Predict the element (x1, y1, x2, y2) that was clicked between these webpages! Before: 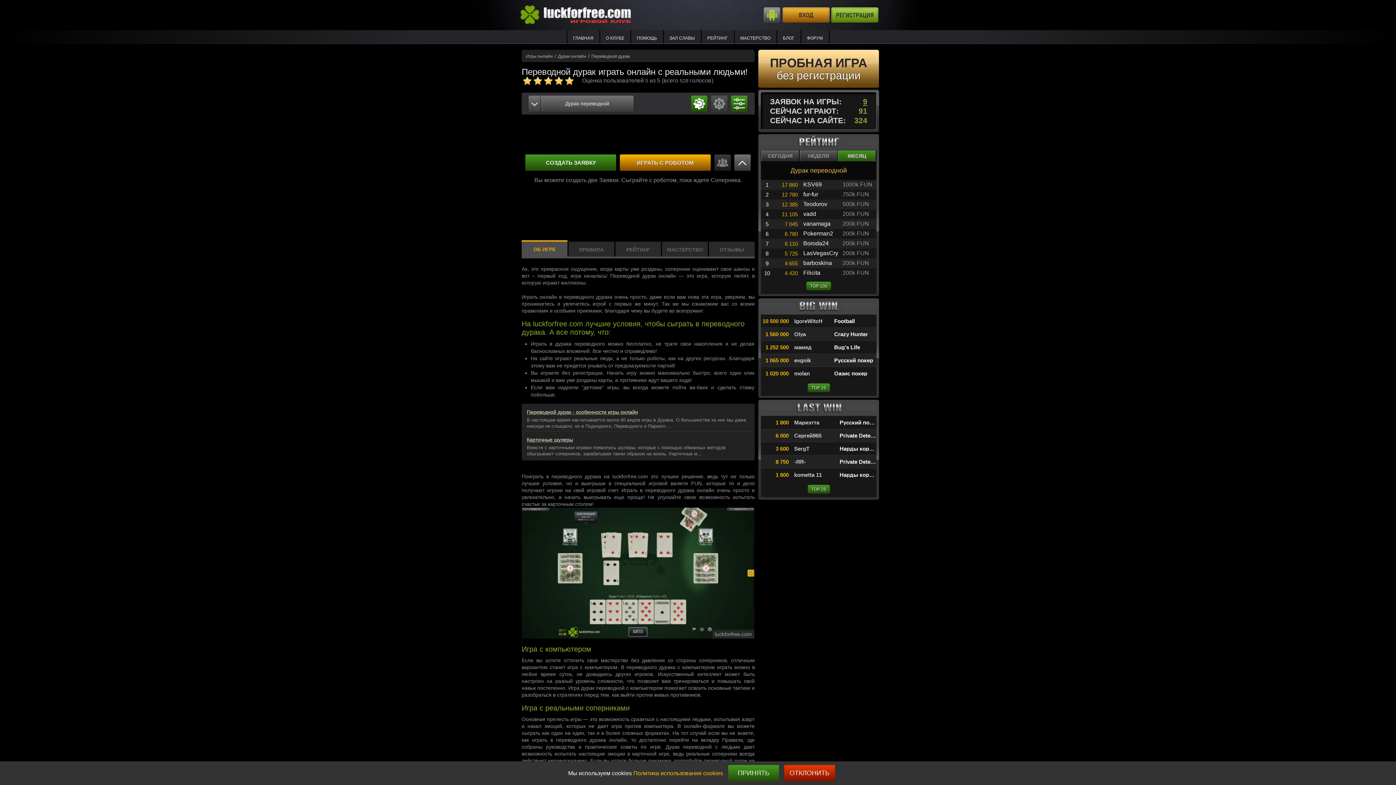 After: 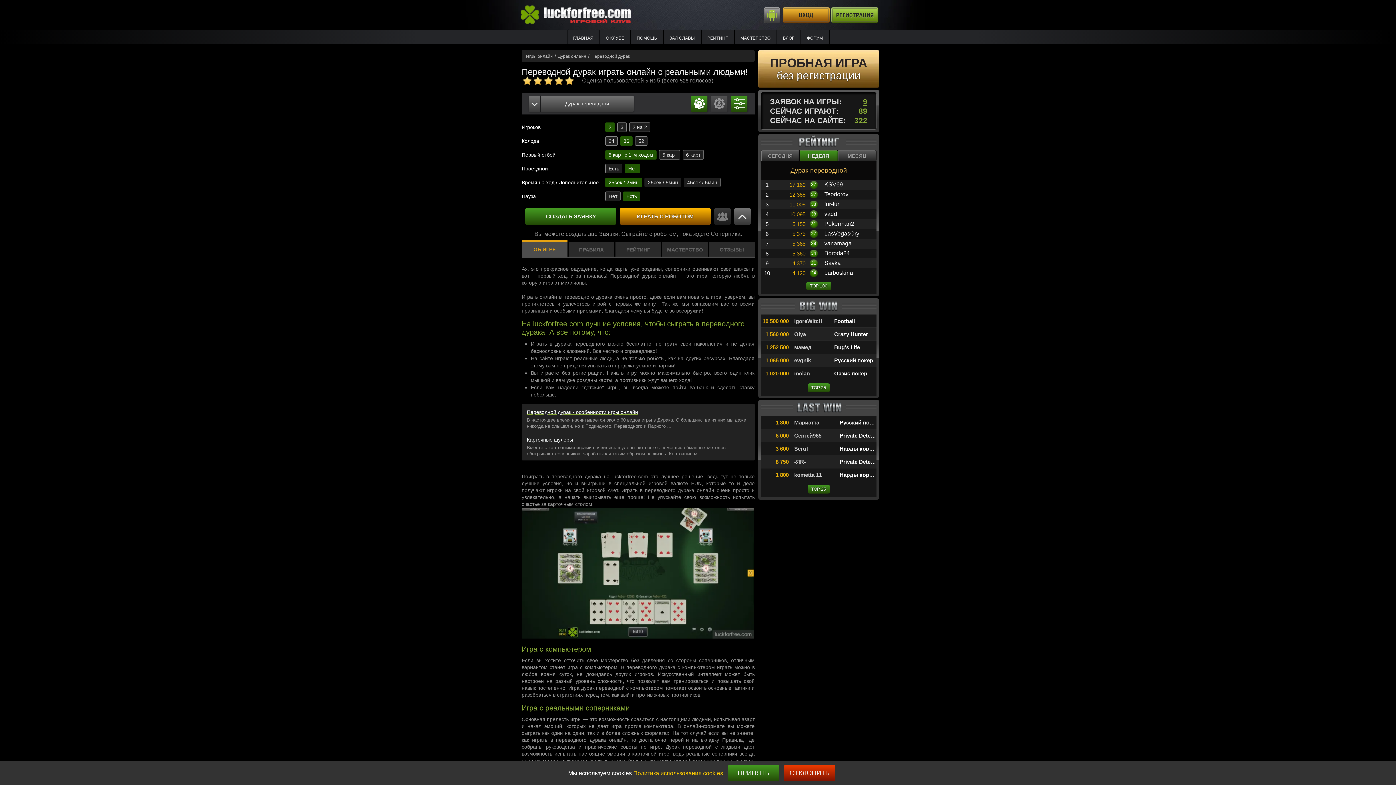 Action: bbox: (521, 76, 574, 85) label: Комментарии